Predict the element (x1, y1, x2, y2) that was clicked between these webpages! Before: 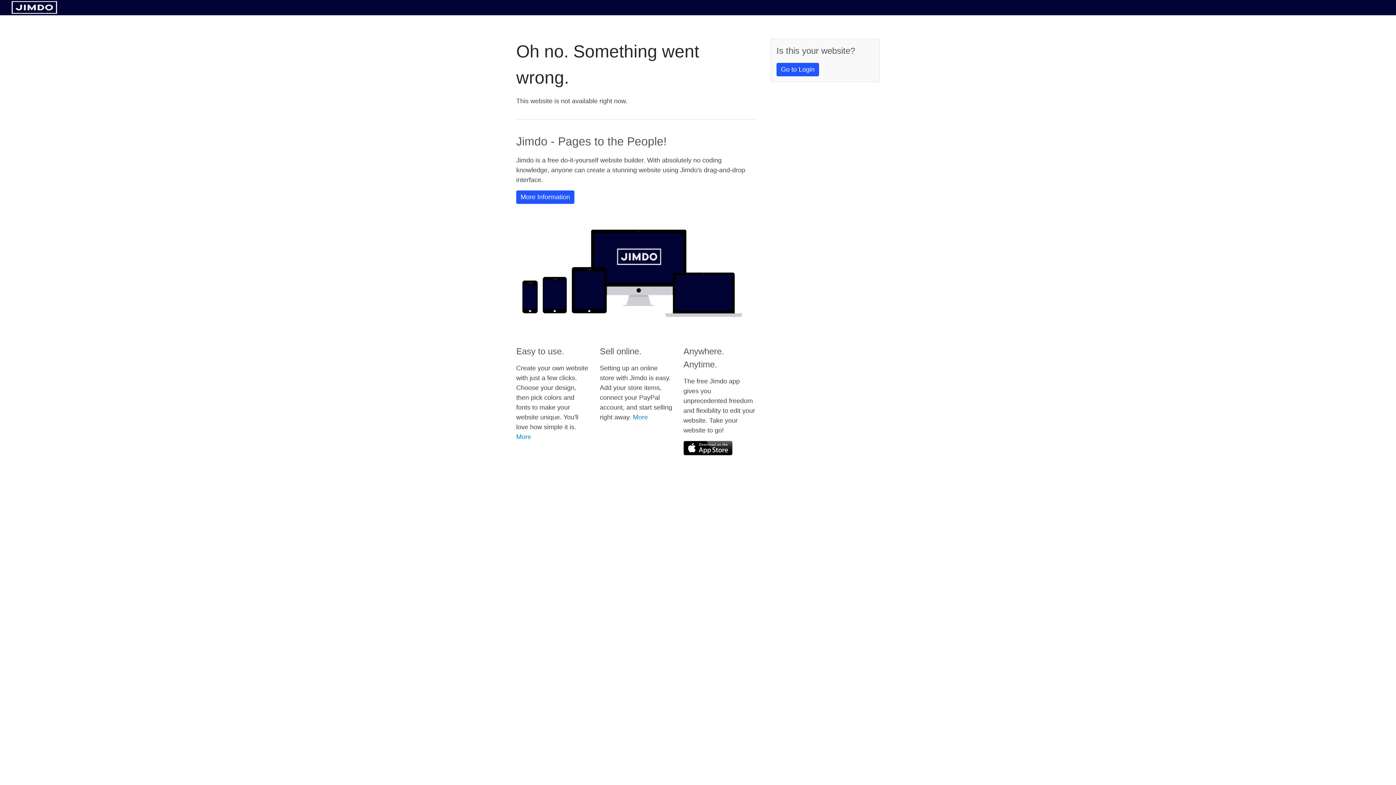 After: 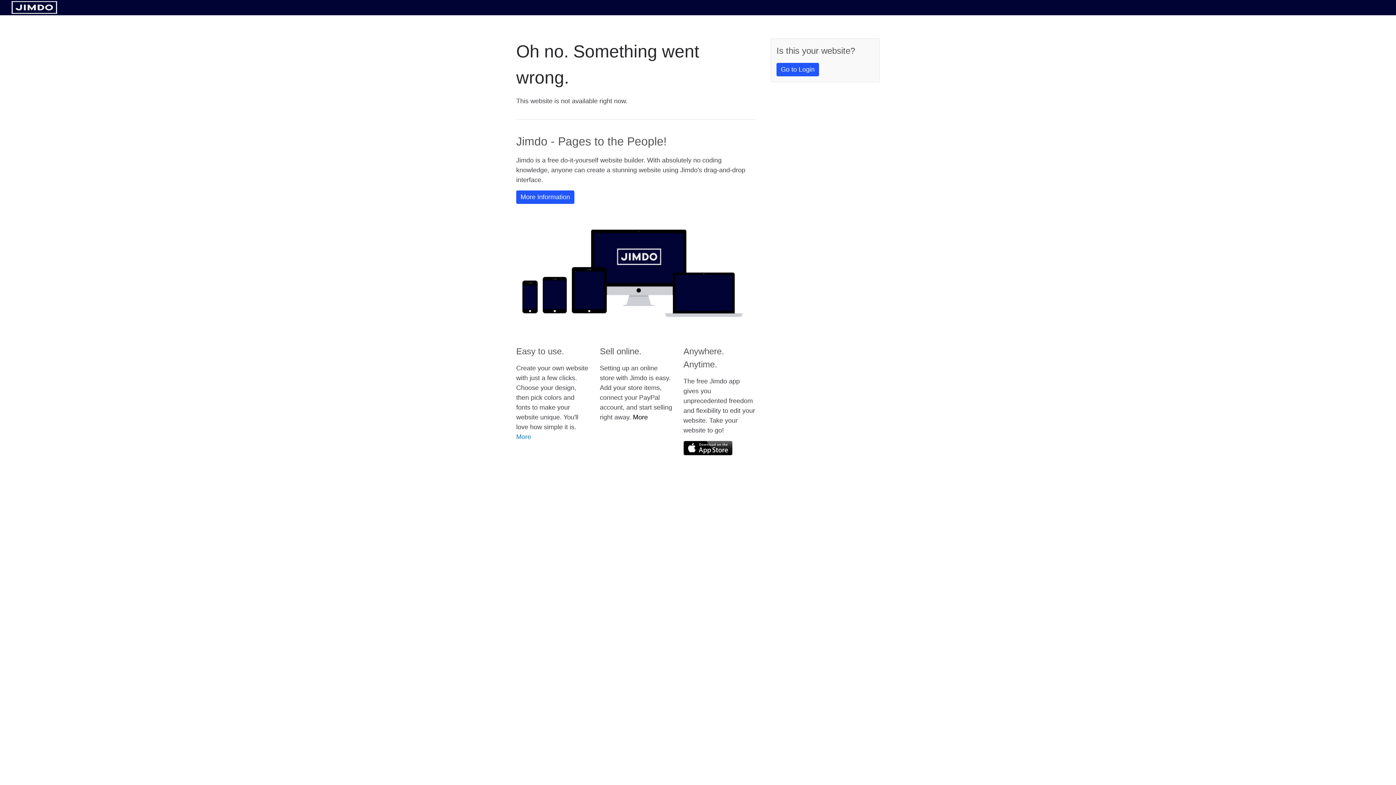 Action: label: More bbox: (633, 413, 648, 421)